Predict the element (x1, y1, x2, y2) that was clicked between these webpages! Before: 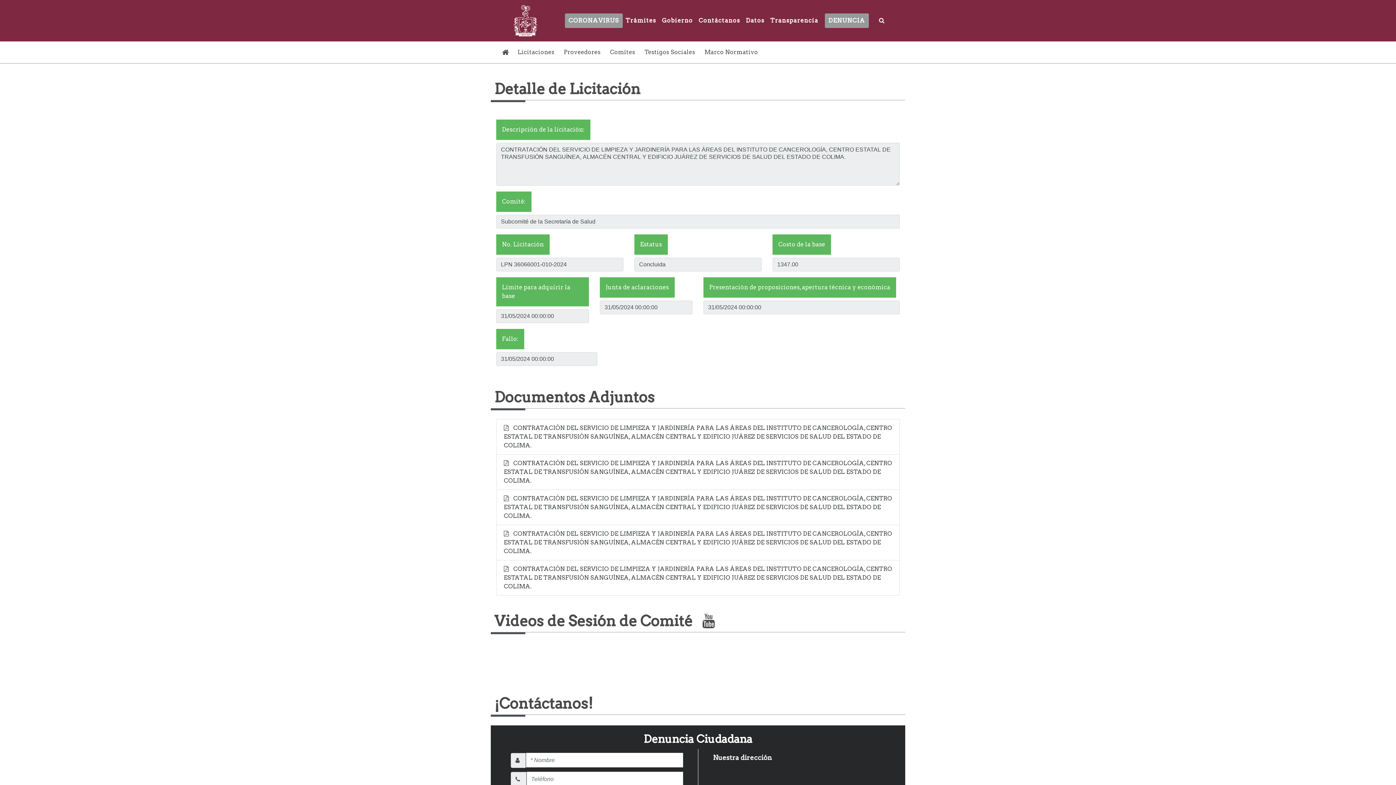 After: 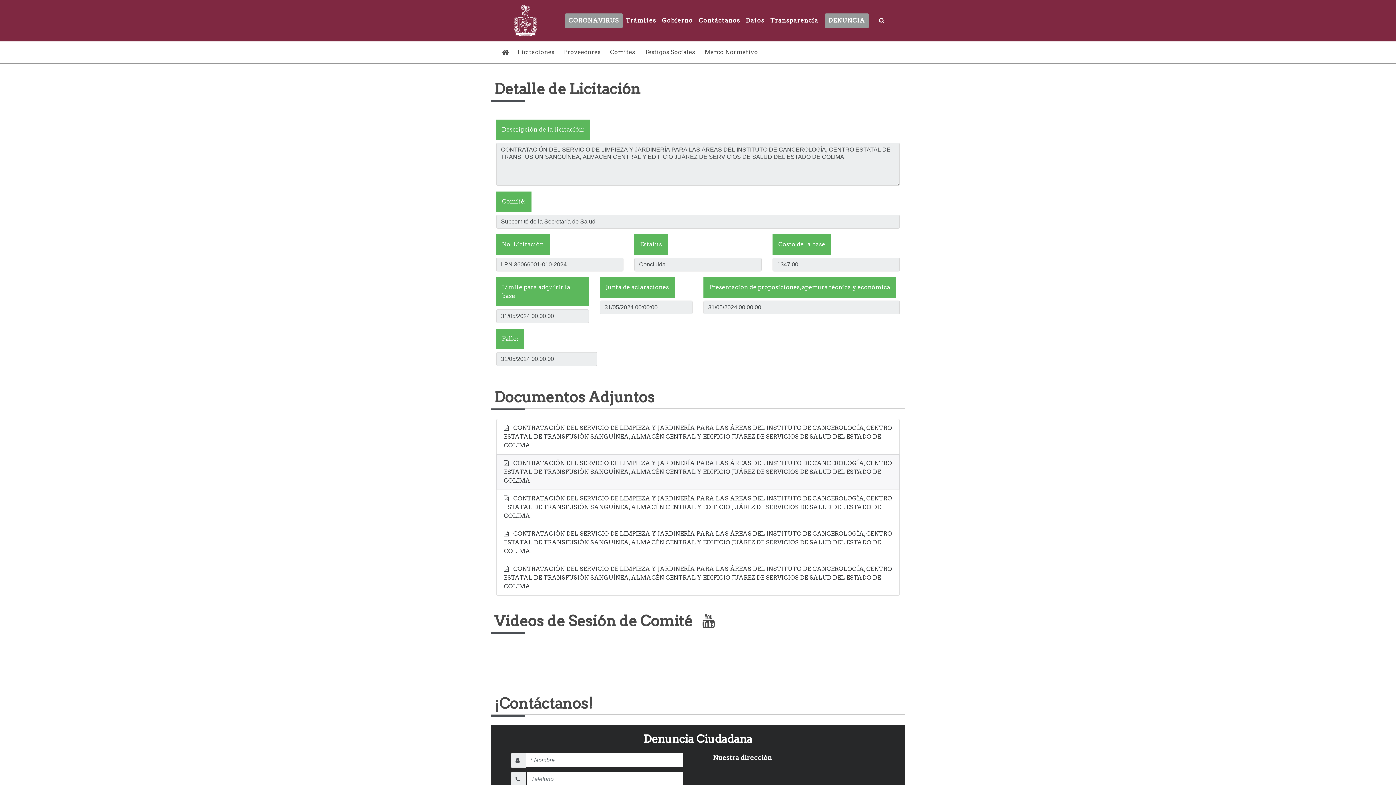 Action: bbox: (504, 459, 892, 485) label:    CONTRATACIÓN DEL SERVICIO DE LIMPIEZA Y JARDINERÍA PARA LAS ÁREAS DEL INSTITUTO DE CANCEROLOGÍA, CENTRO ESTATAL DE TRANSFUSIÓN SANGUÍNEA, ALMACÉN CENTRAL Y EDIFICIO JUÁREZ DE SERVICIOS DE SALUD DEL ESTADO DE COLIMA.